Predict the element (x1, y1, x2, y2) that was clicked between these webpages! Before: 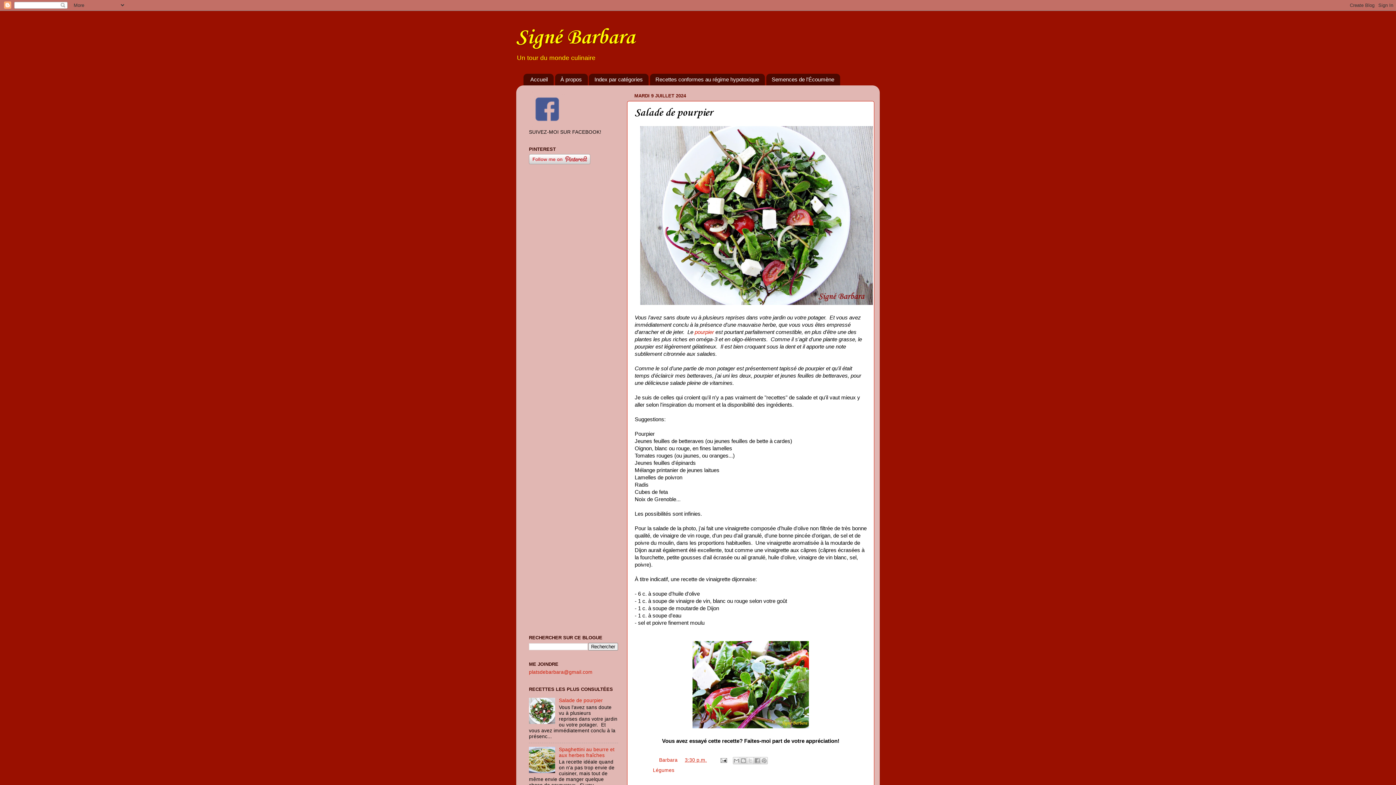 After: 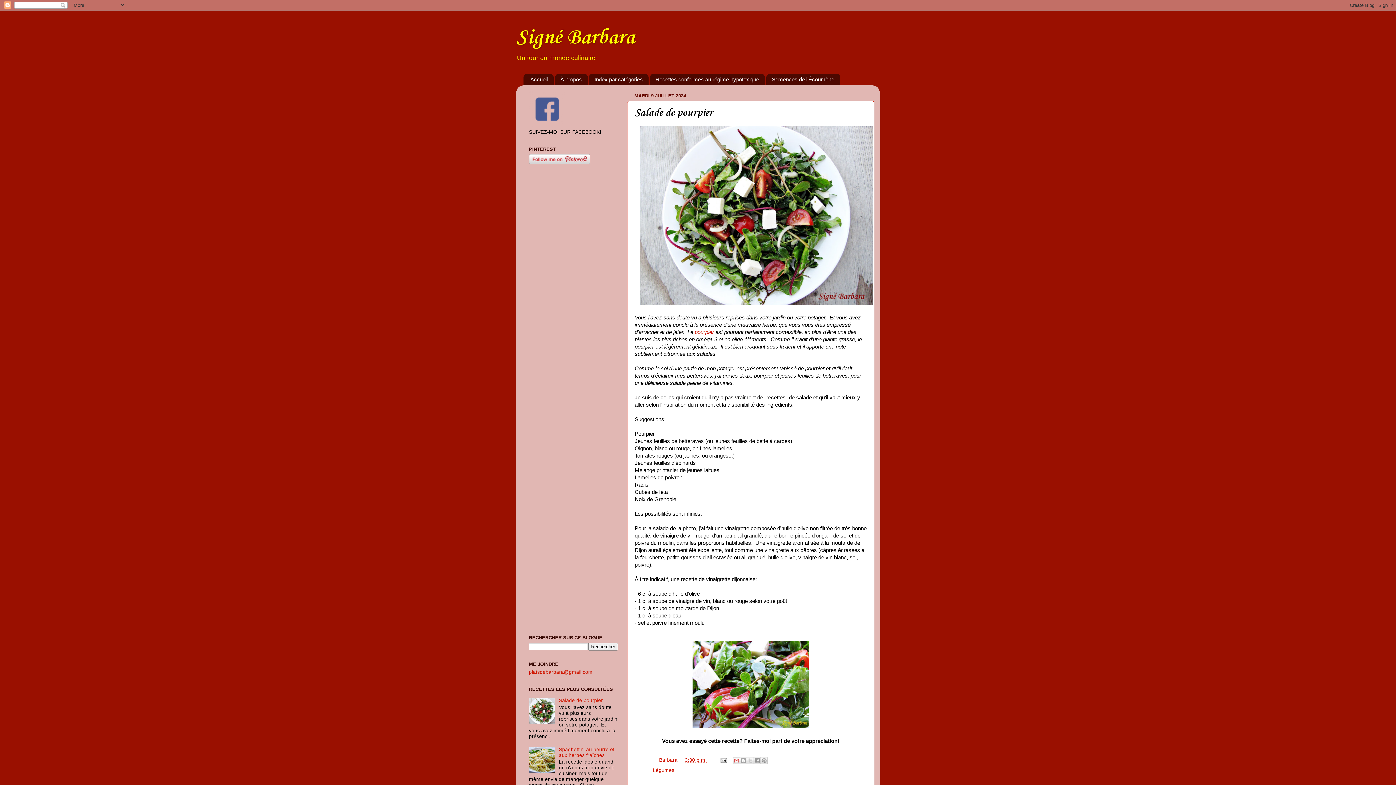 Action: bbox: (733, 757, 740, 764) label: Envoyer ce message par courriel